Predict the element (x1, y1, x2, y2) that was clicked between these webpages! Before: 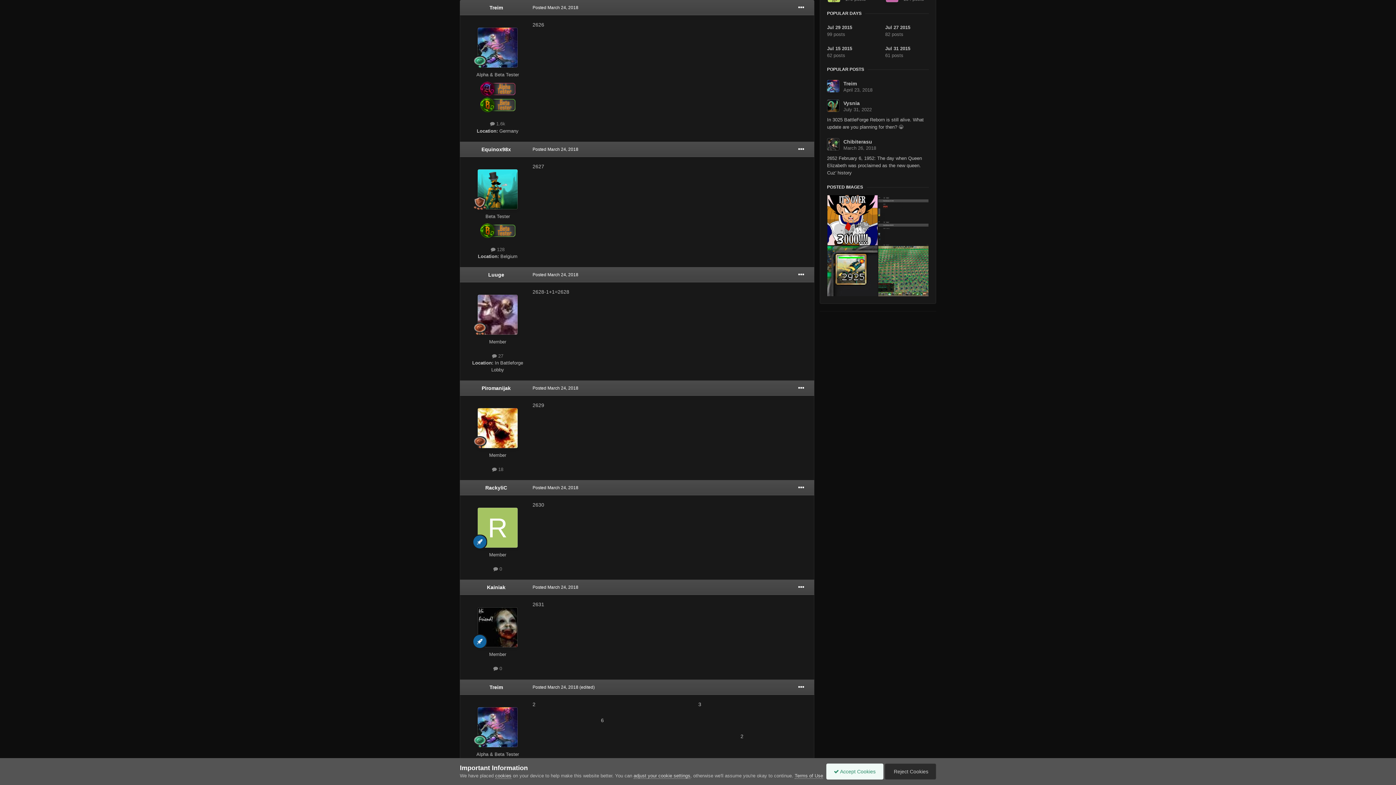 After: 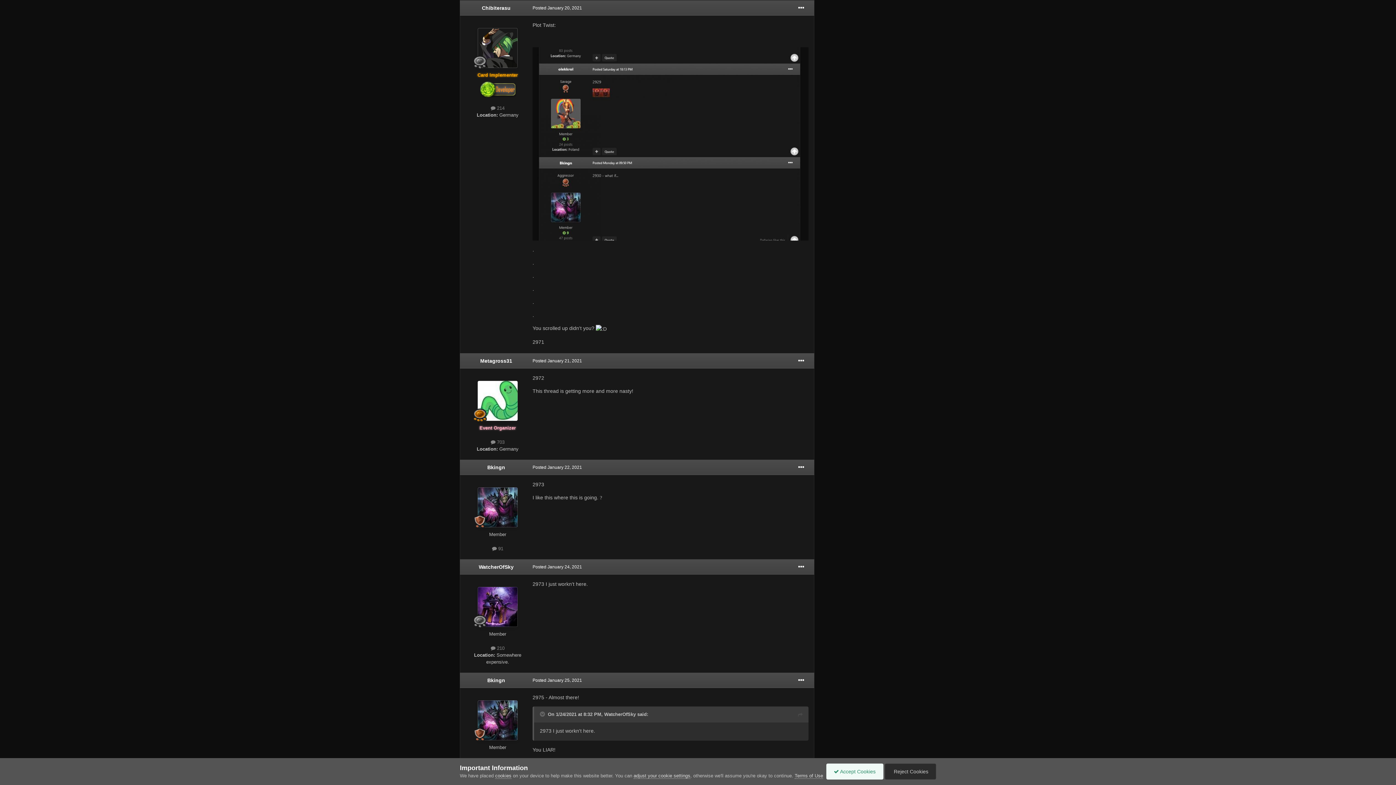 Action: bbox: (878, 195, 928, 245)